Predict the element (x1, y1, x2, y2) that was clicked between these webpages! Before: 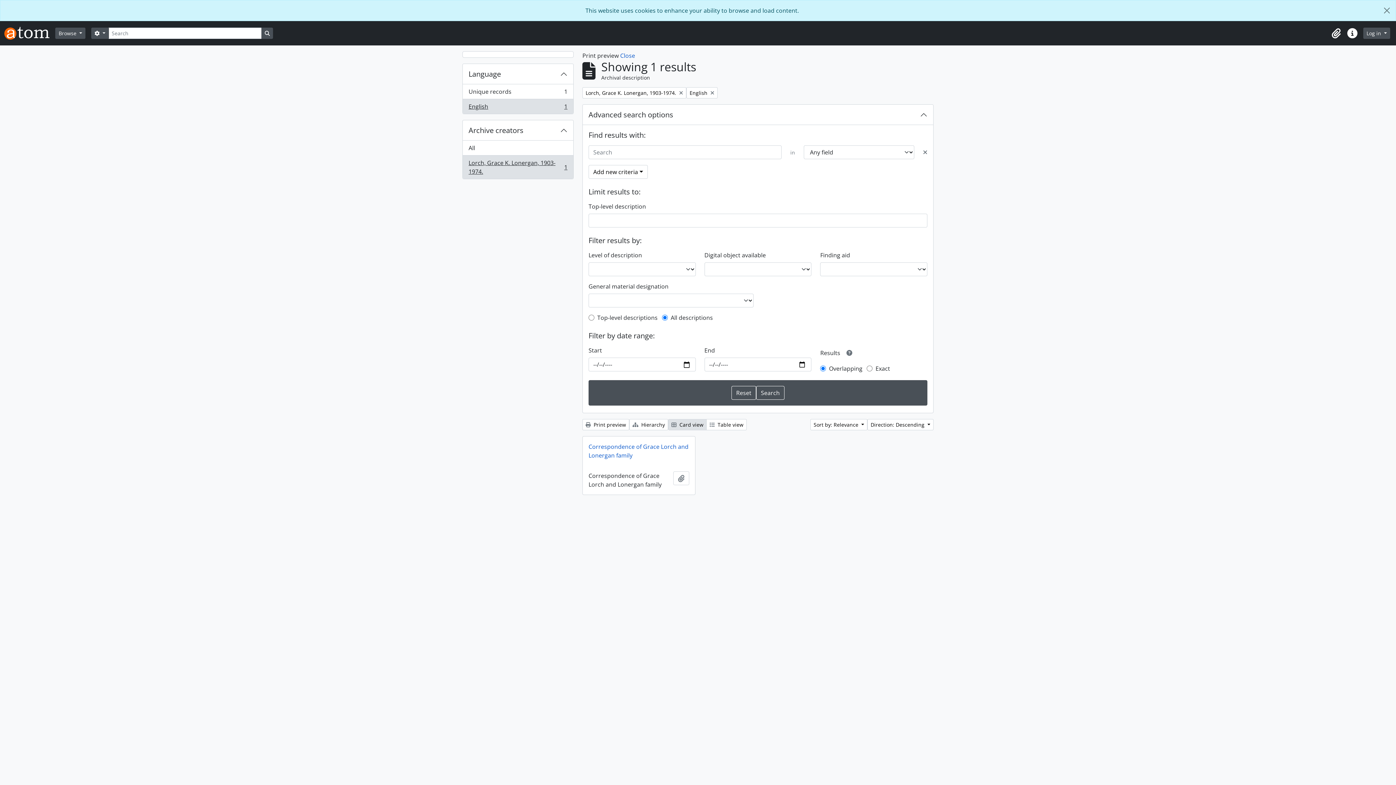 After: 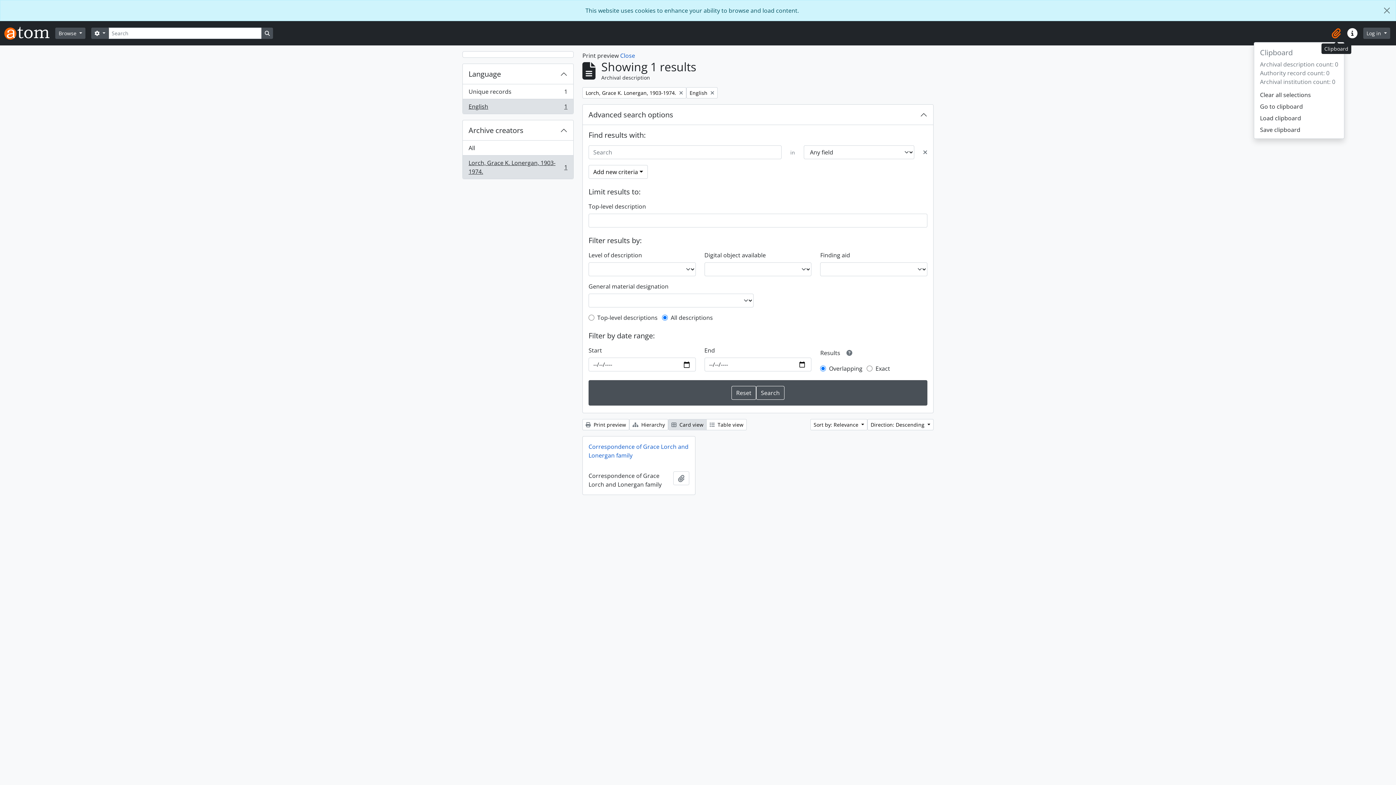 Action: bbox: (1328, 25, 1344, 41) label: Clipboard